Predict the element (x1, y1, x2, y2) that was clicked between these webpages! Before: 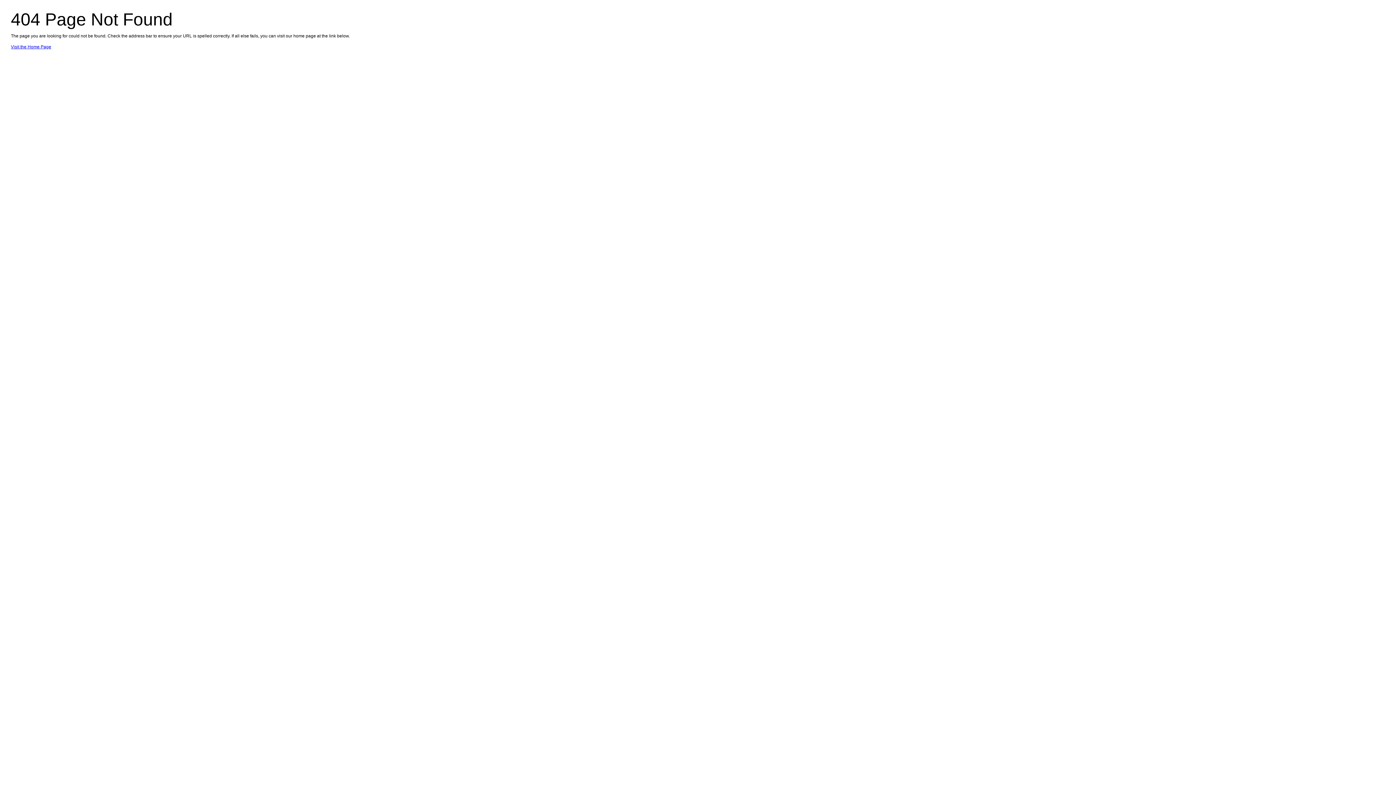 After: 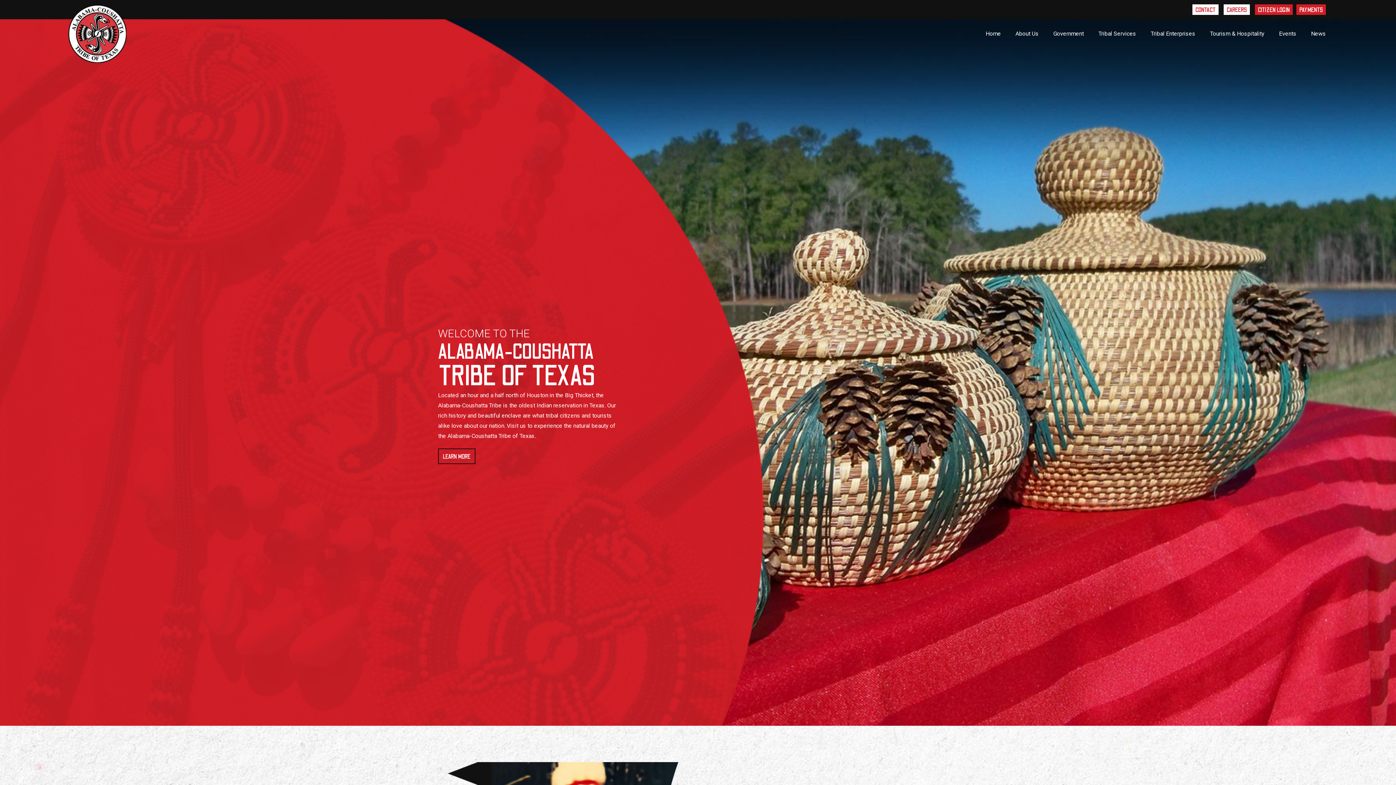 Action: label: Visit the Home Page bbox: (10, 44, 51, 49)